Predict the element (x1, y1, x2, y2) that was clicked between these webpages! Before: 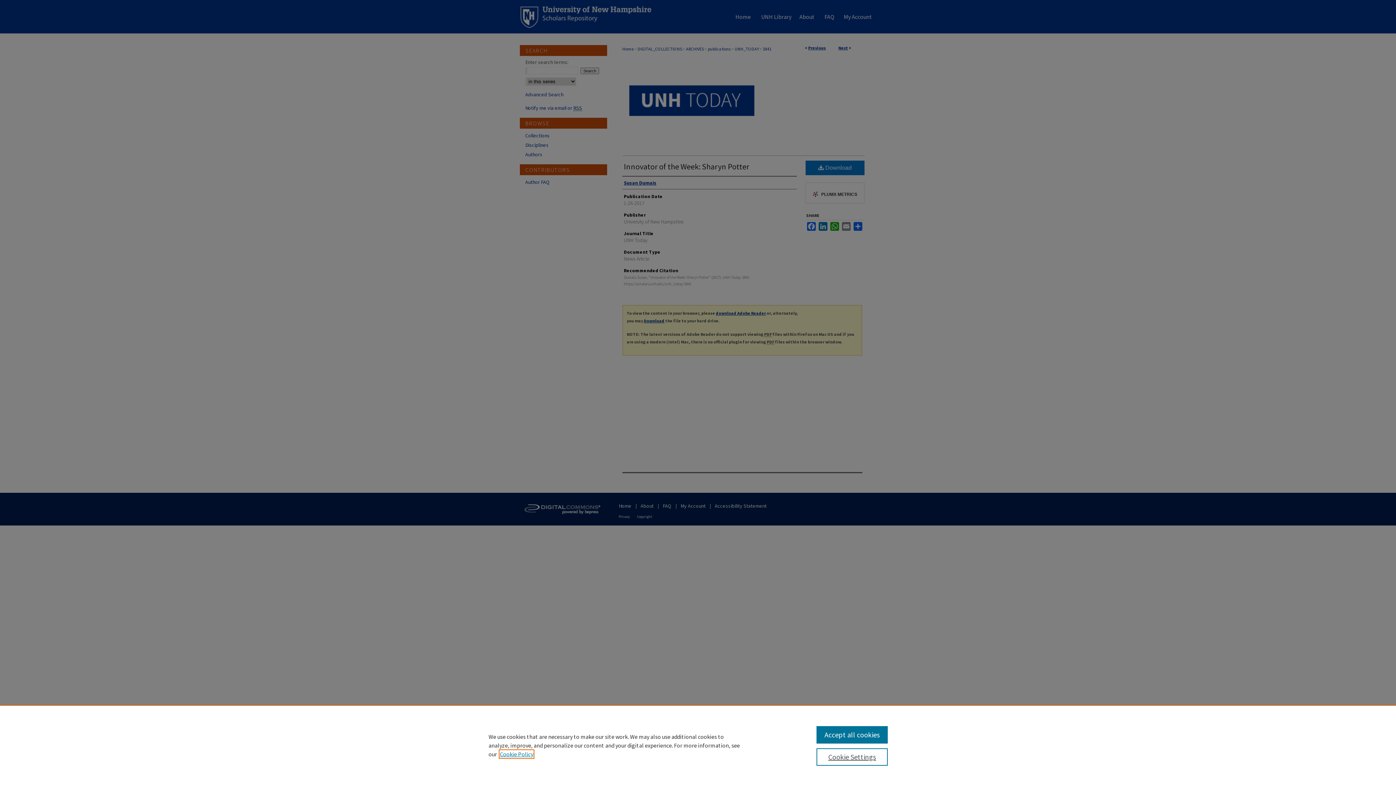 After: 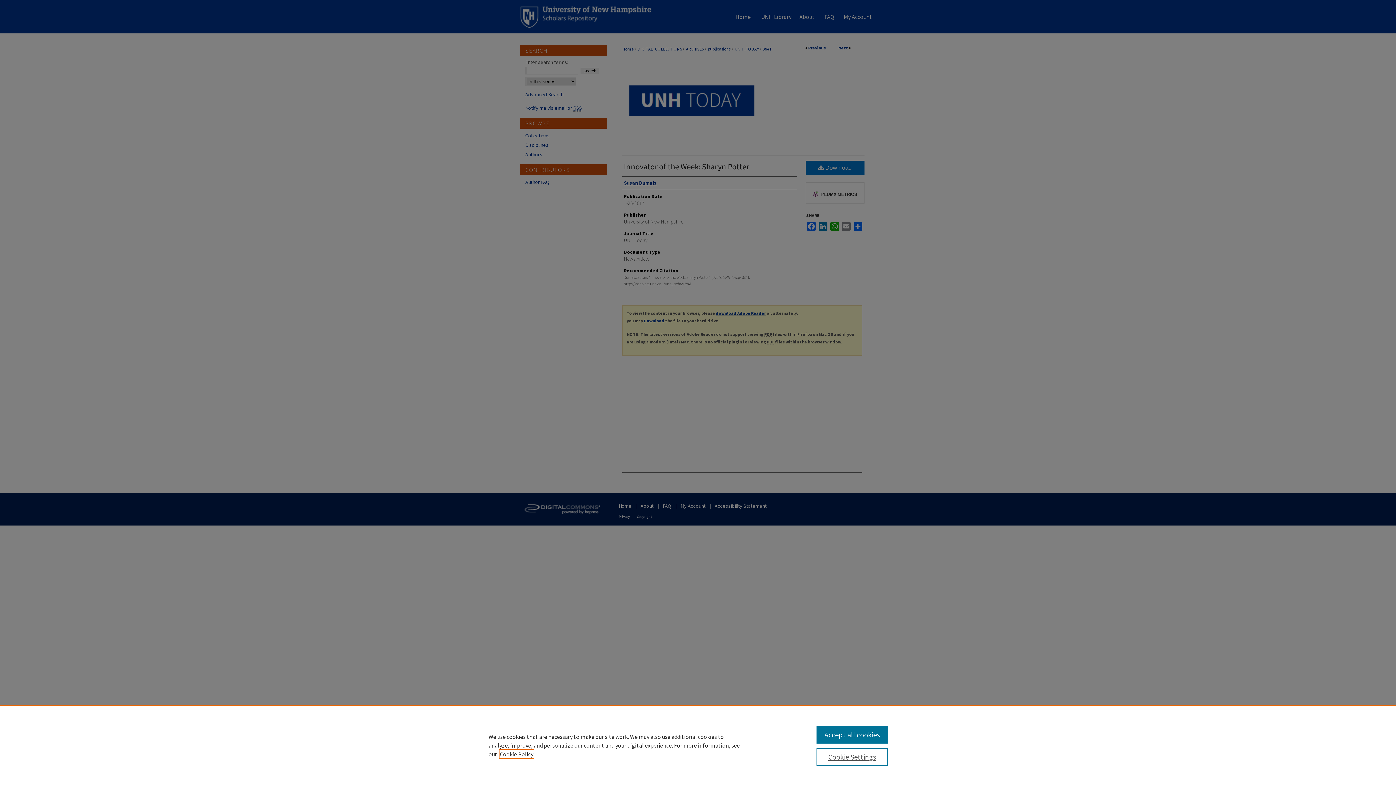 Action: bbox: (500, 750, 533, 758) label: , opens in a new tab